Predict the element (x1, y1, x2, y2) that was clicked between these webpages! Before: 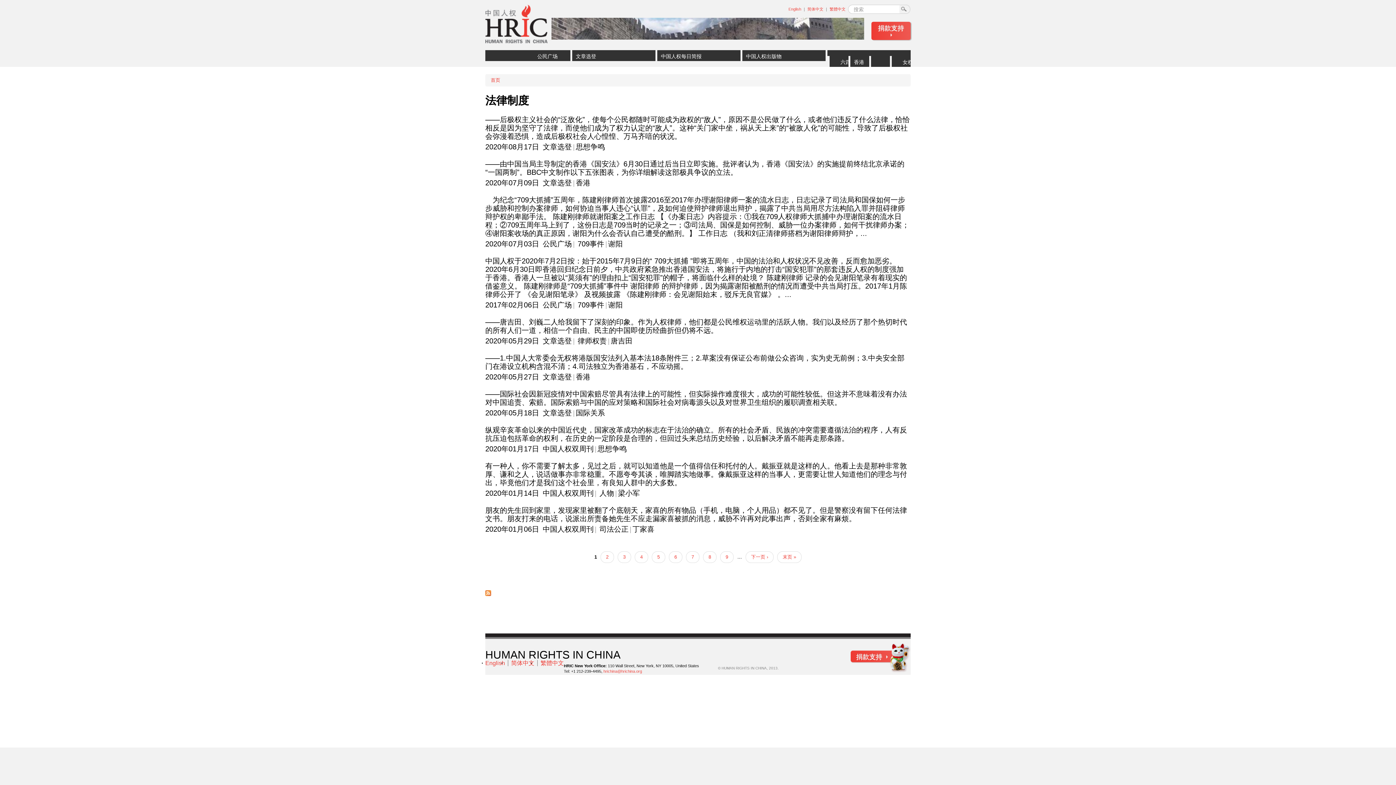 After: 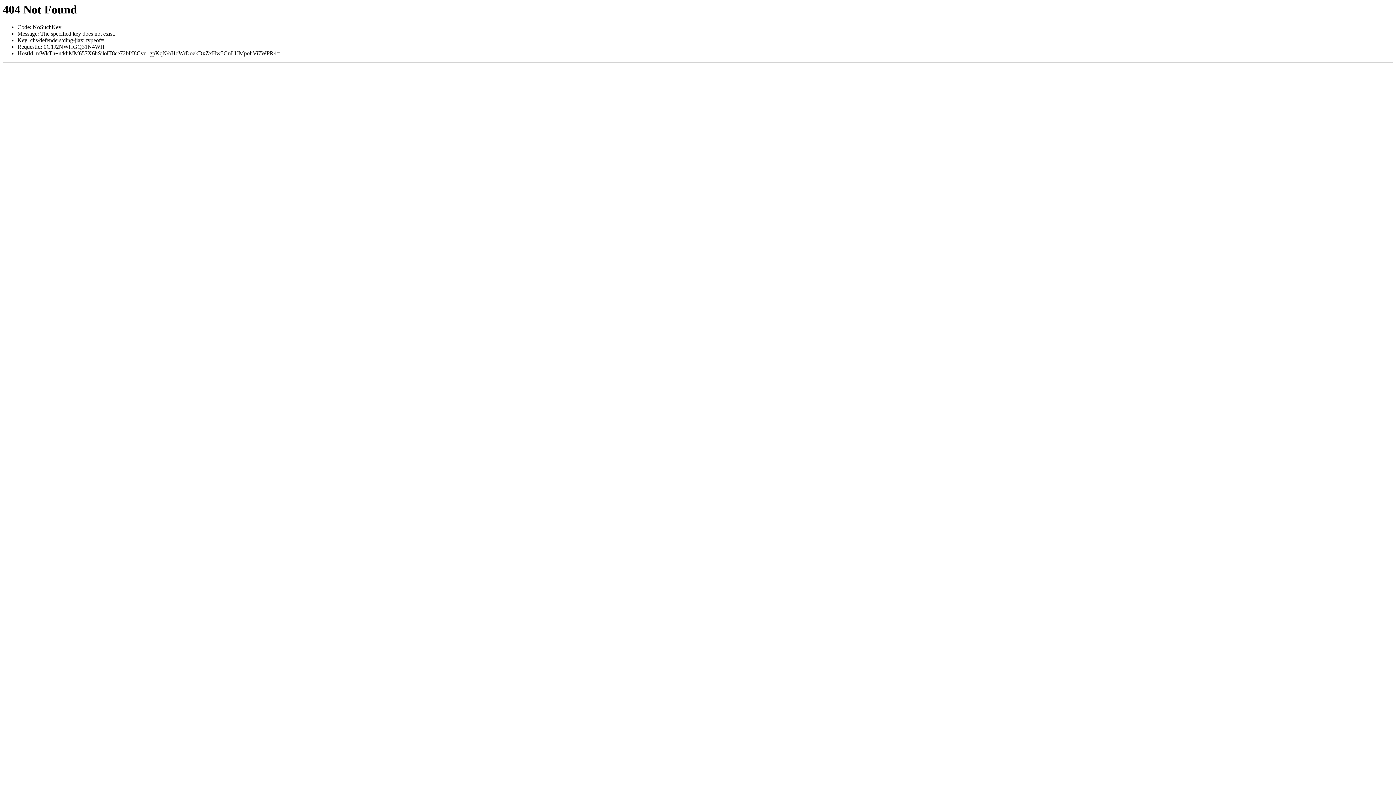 Action: bbox: (632, 525, 654, 533) label: 丁家喜